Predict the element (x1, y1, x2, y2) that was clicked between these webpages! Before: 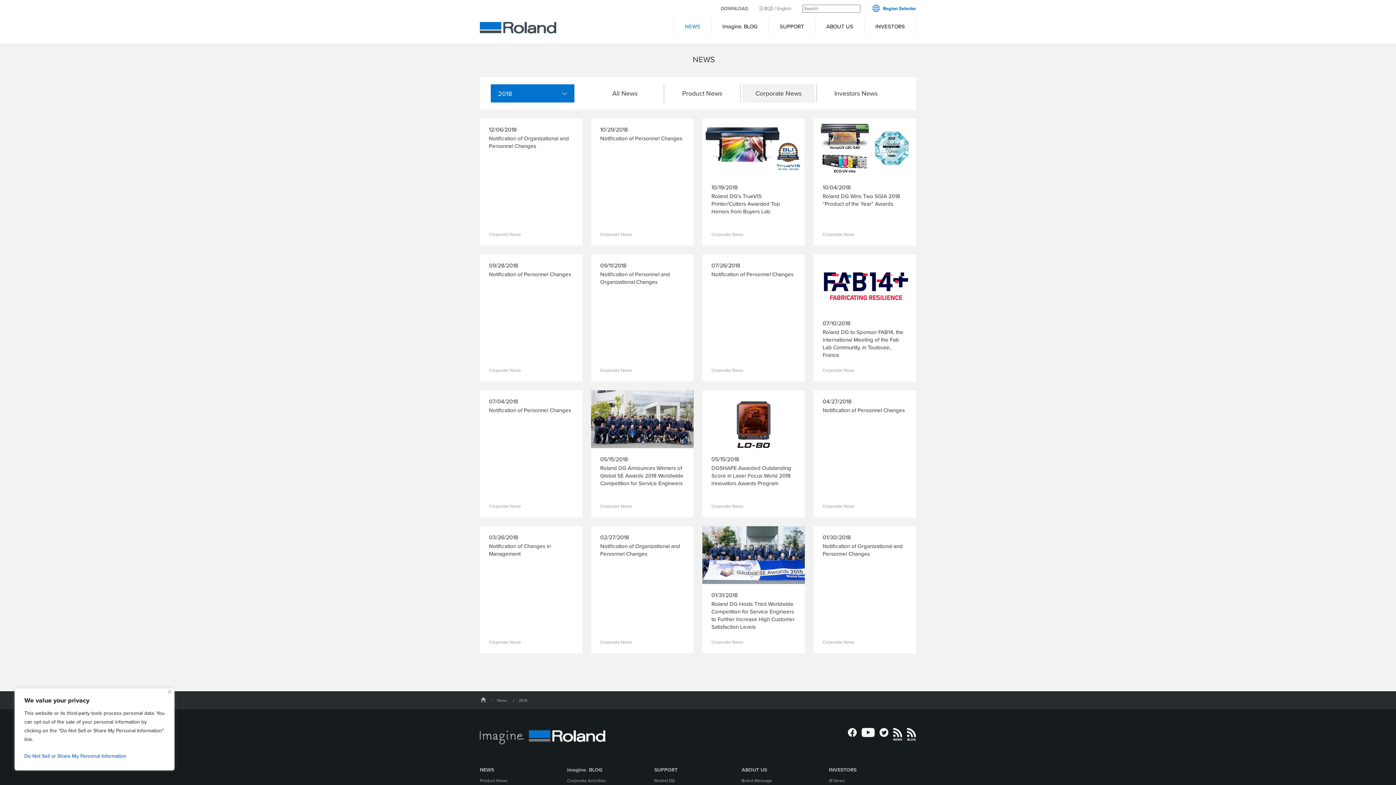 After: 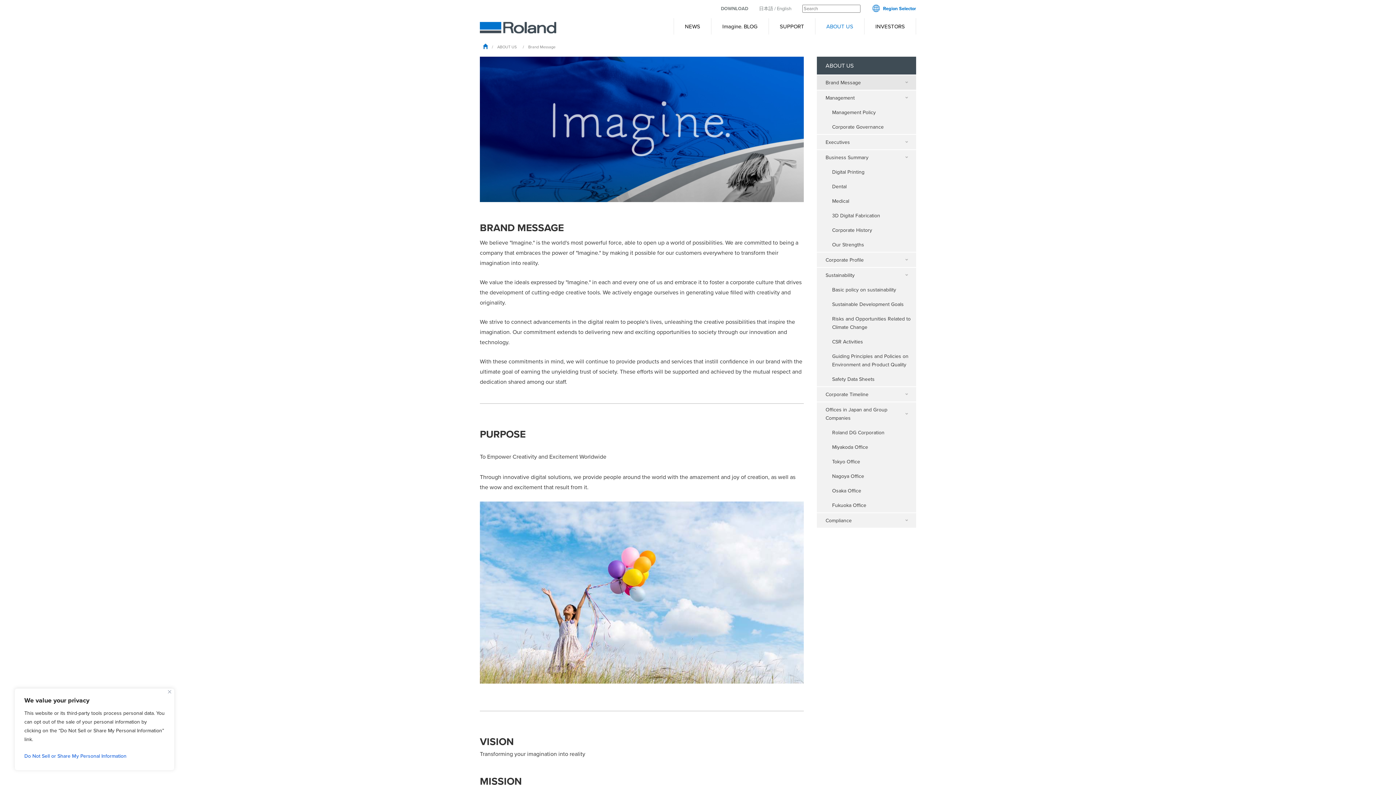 Action: label: Brand Message bbox: (741, 778, 772, 783)